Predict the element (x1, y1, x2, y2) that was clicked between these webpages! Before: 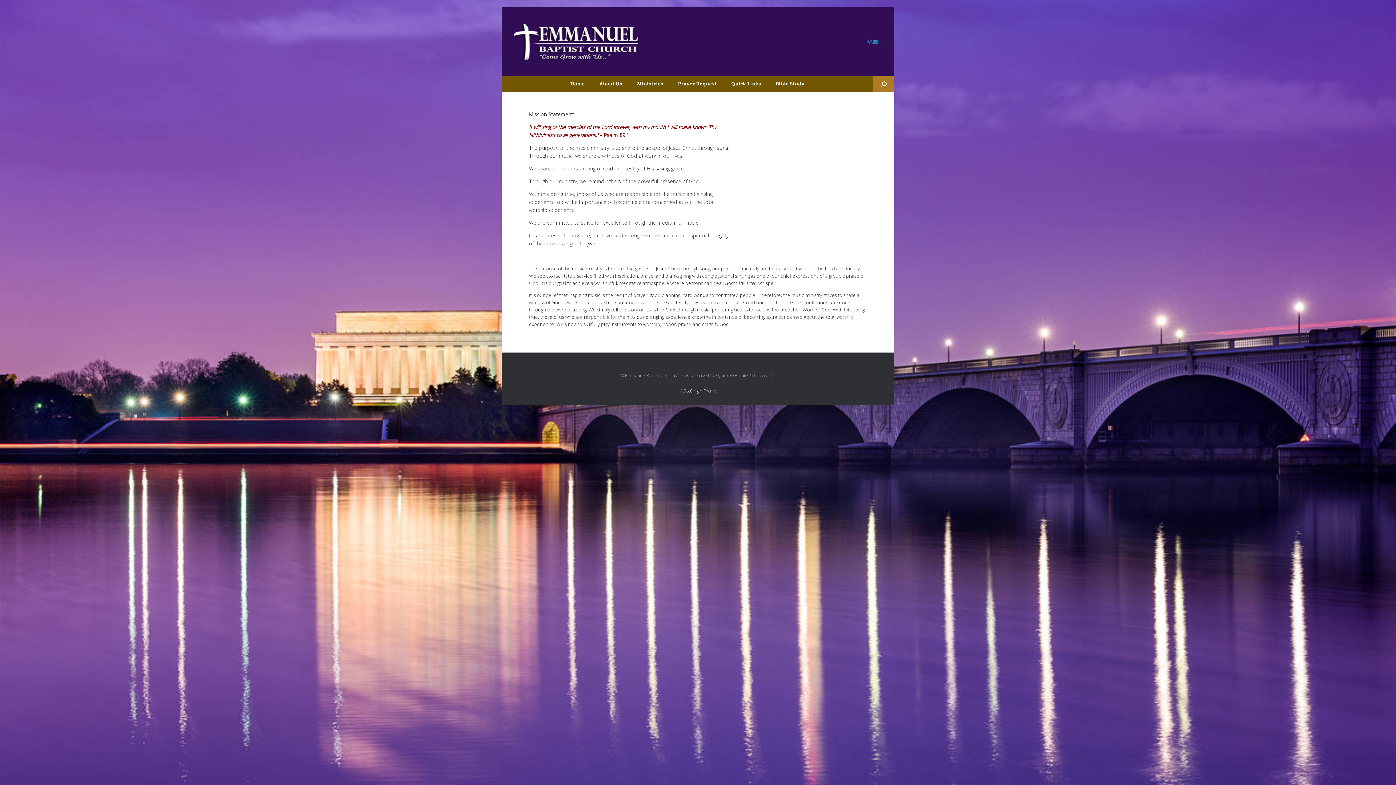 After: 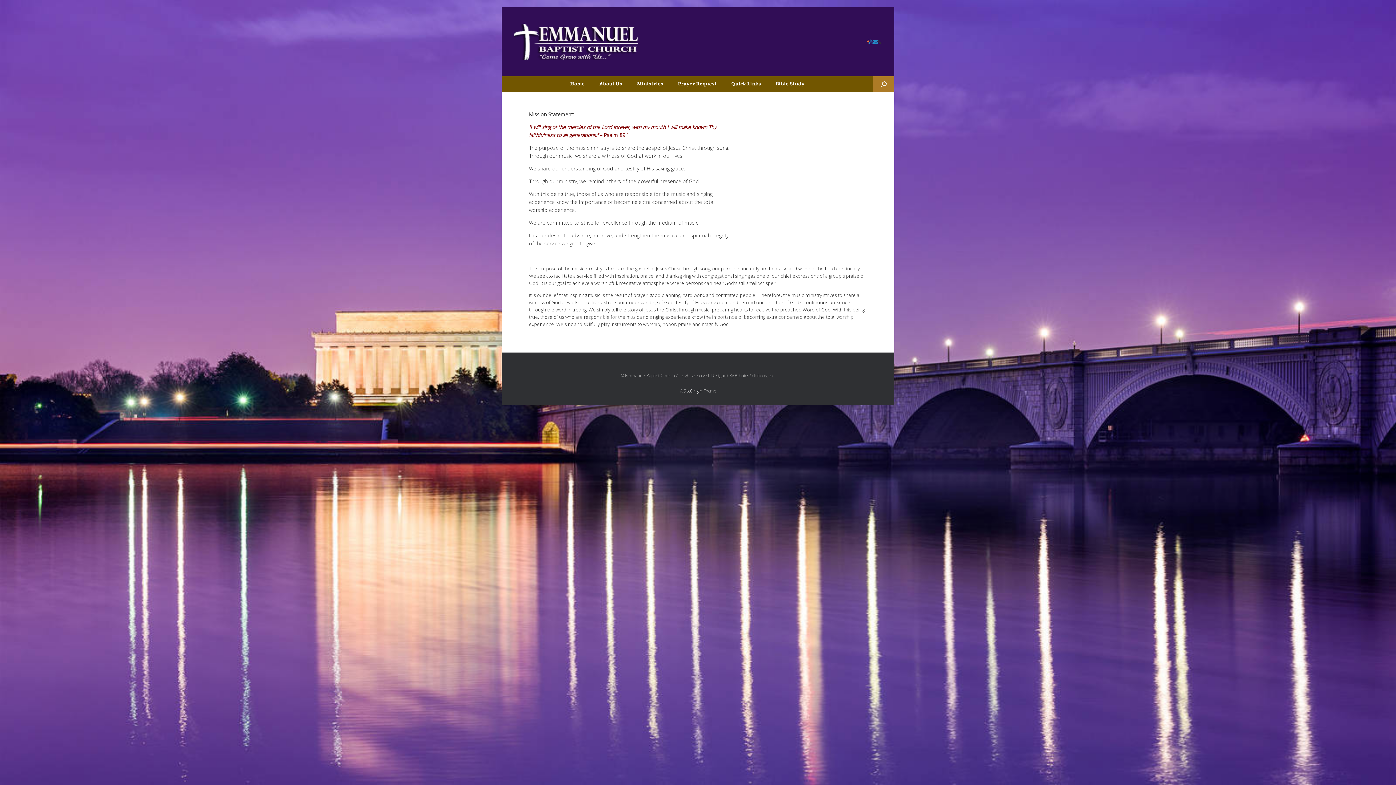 Action: bbox: (866, 38, 869, 44)